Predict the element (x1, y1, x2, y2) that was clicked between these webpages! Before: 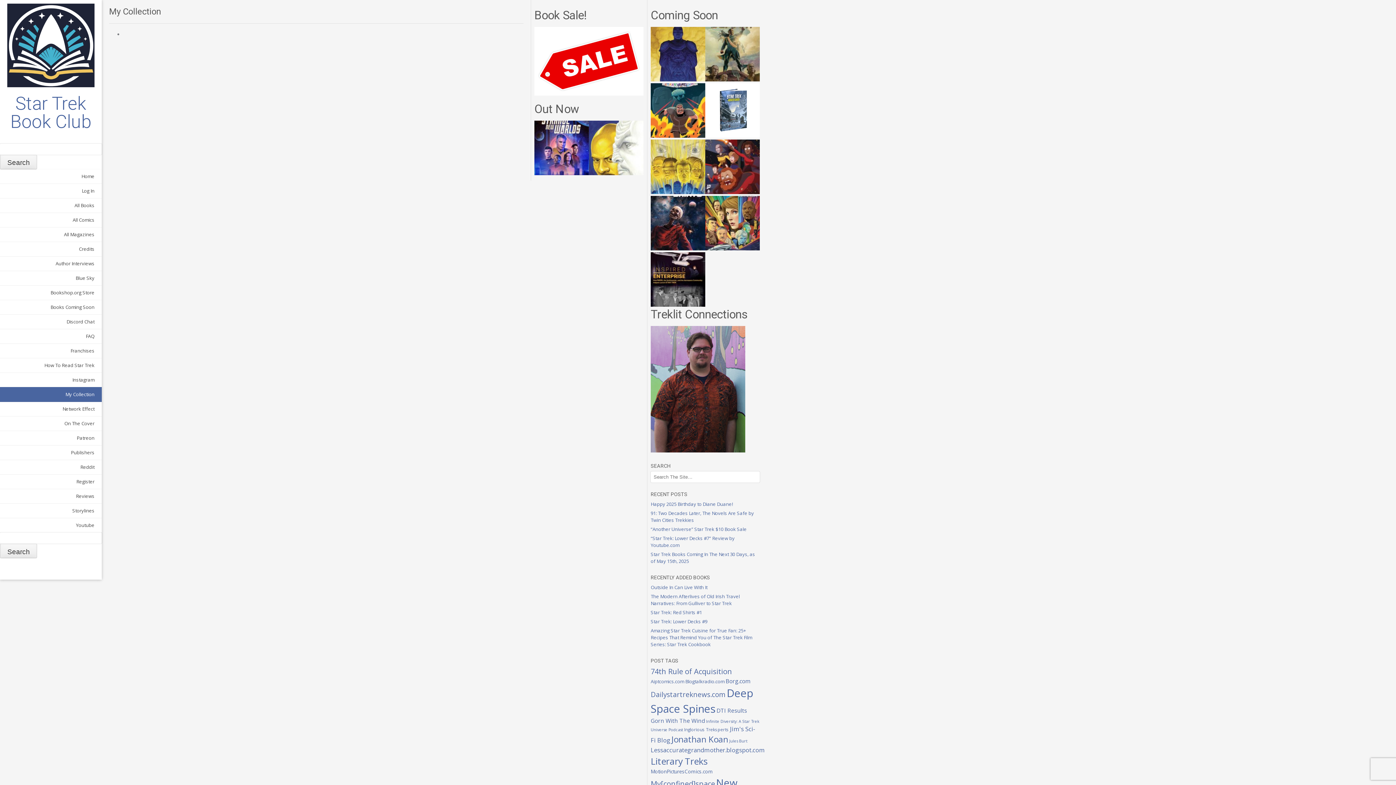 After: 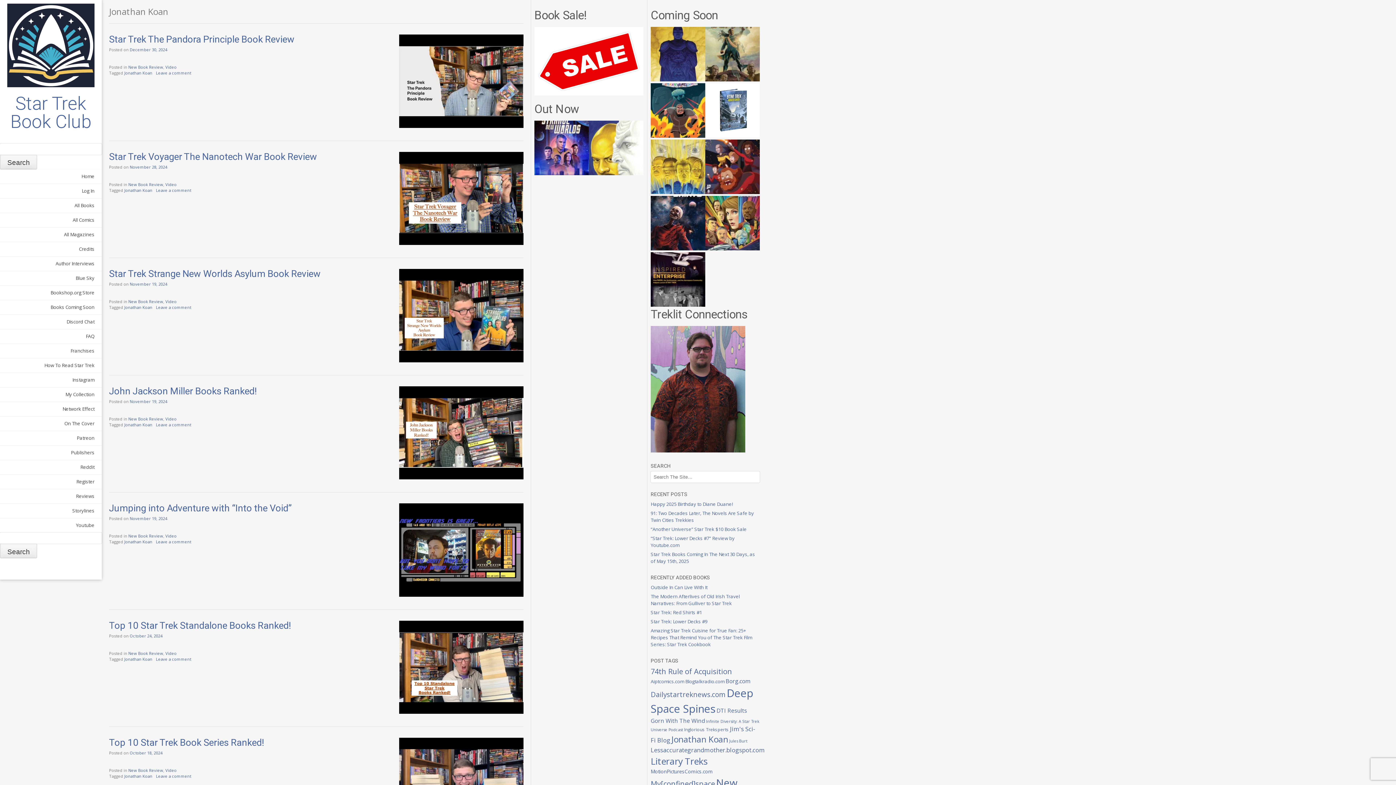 Action: bbox: (671, 734, 728, 745) label: Jonathan Koan (93 items)